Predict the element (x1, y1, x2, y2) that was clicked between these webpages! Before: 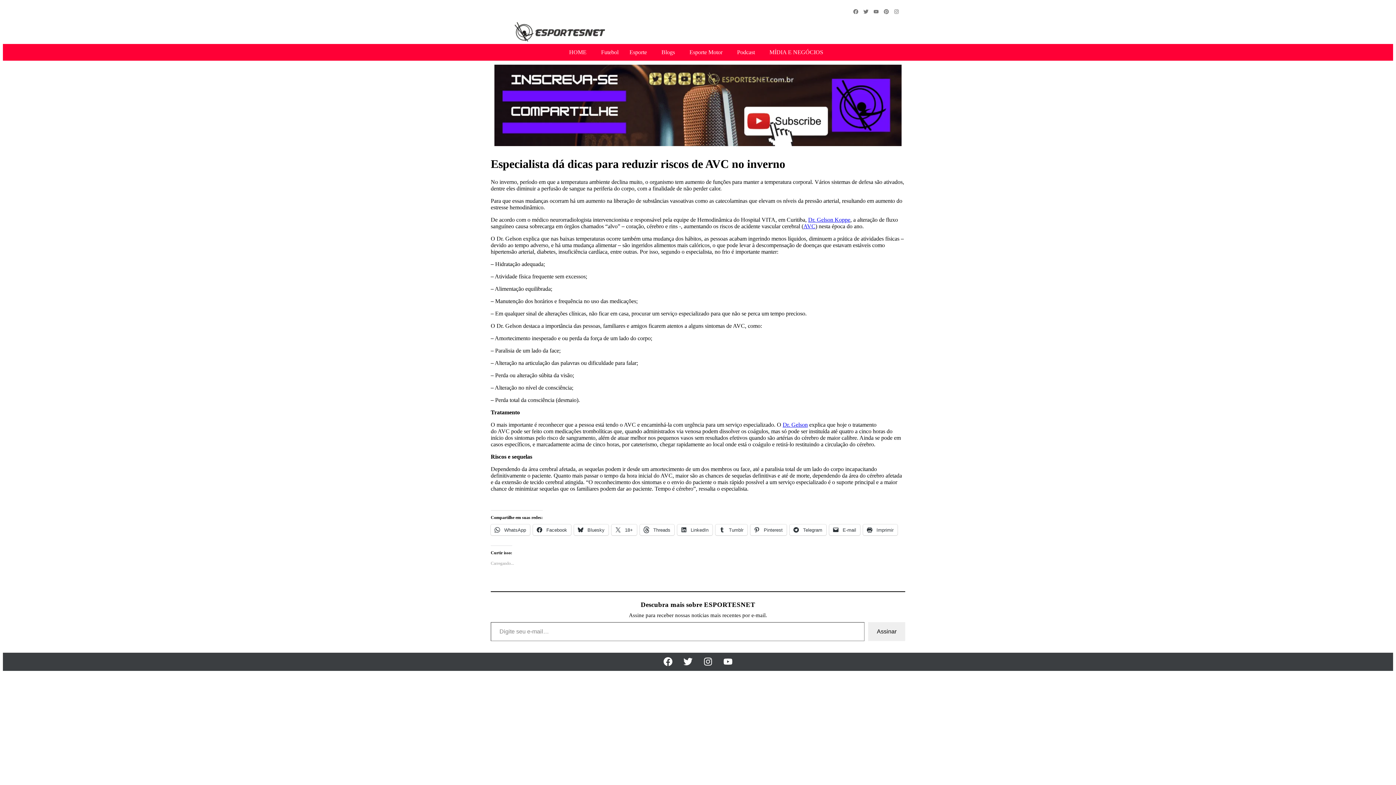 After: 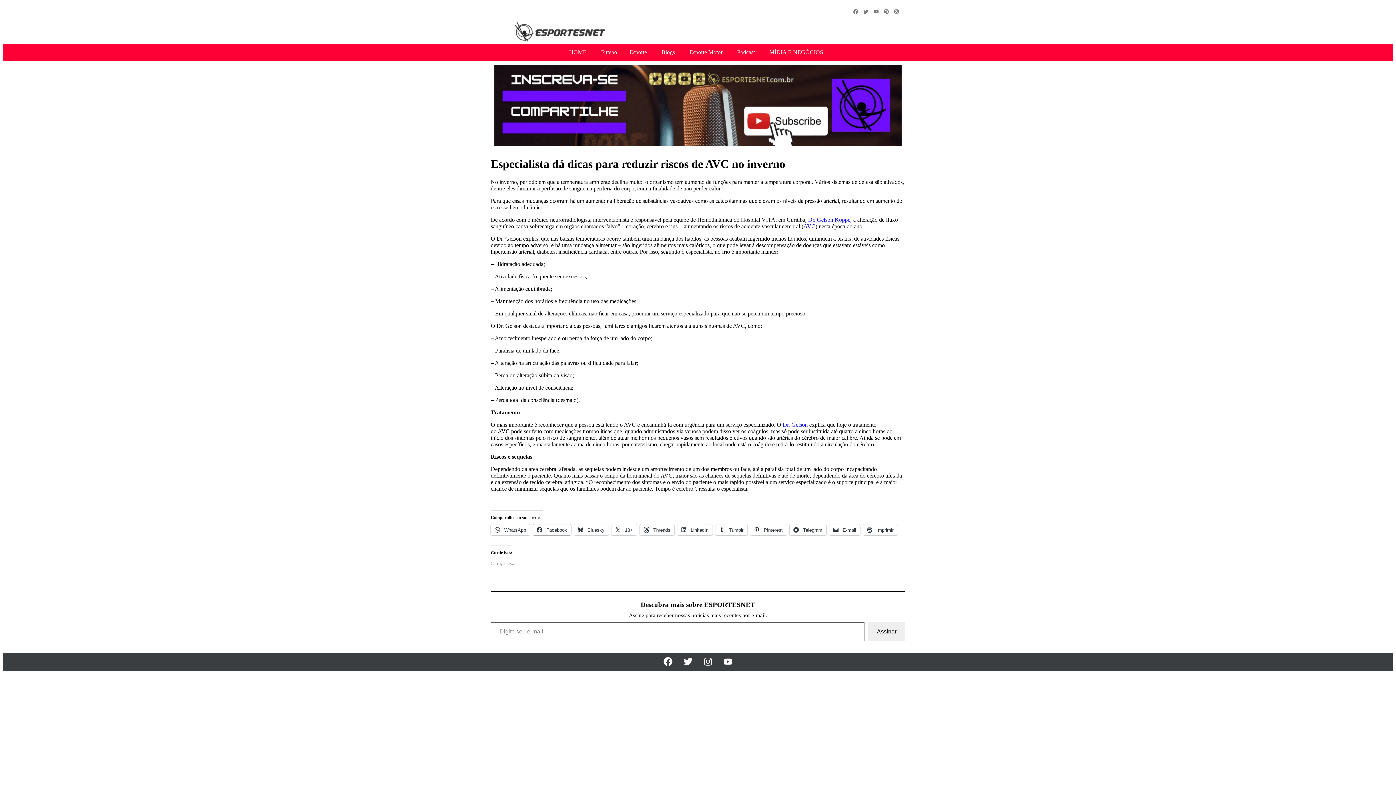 Action: bbox: (533, 524, 571, 535) label:  Facebook